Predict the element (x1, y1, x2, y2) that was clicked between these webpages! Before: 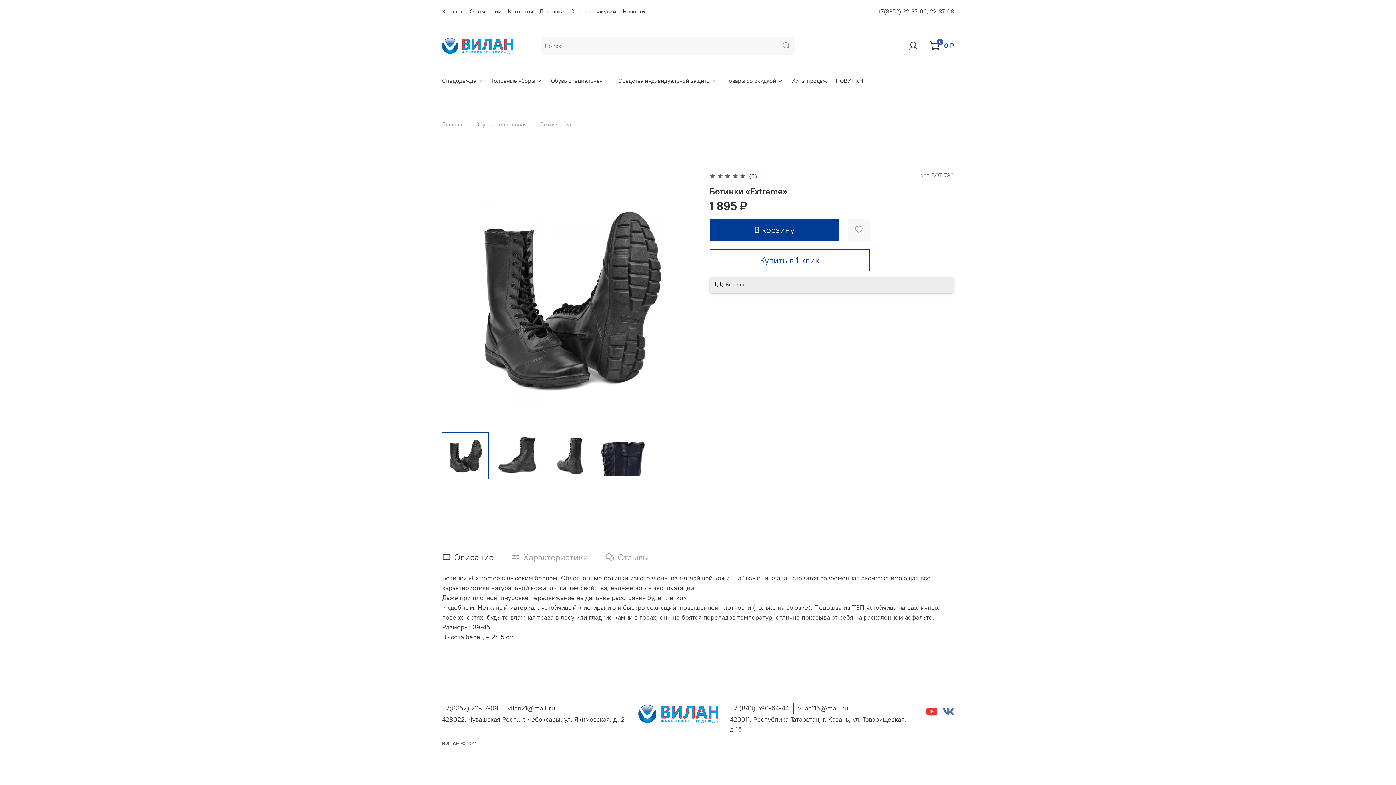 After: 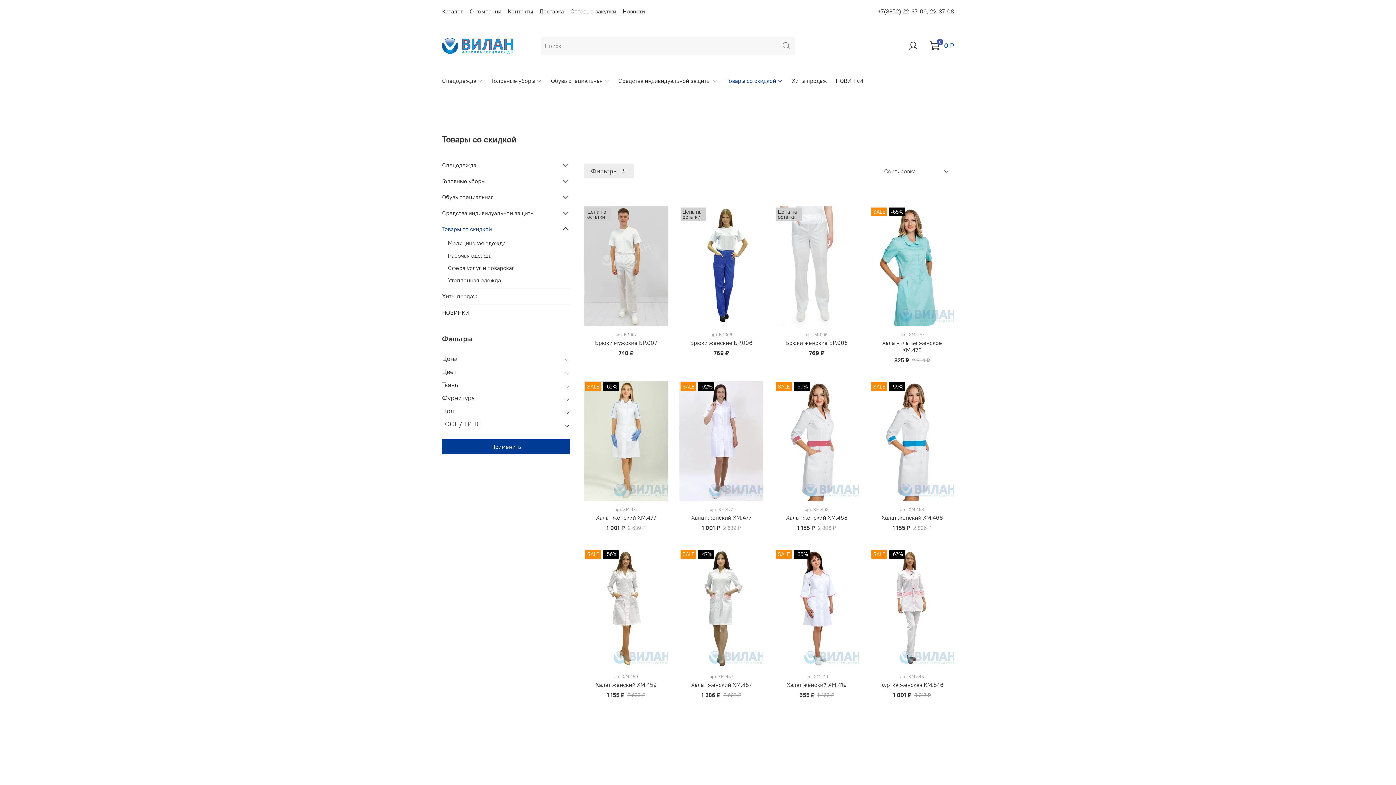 Action: bbox: (726, 76, 783, 85) label: Товары со скидкой